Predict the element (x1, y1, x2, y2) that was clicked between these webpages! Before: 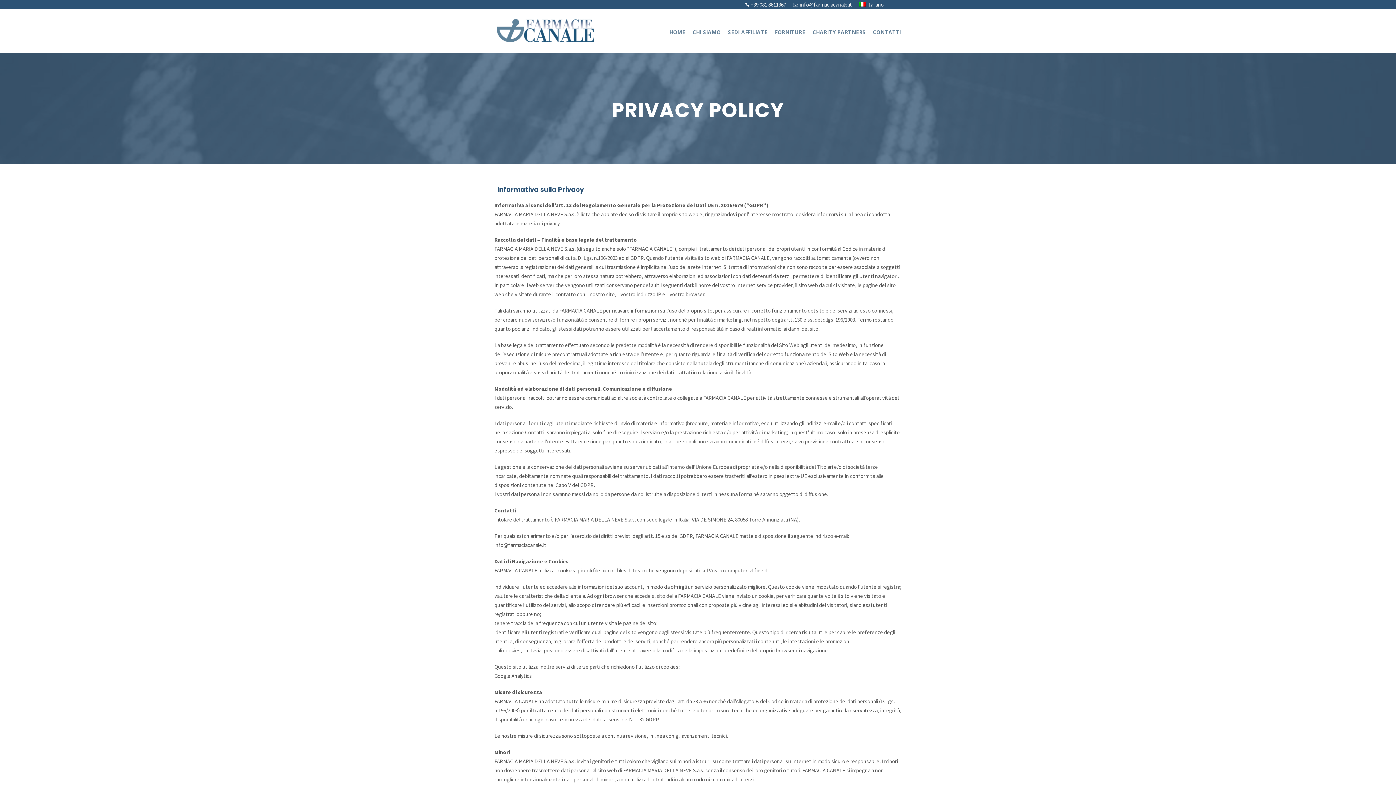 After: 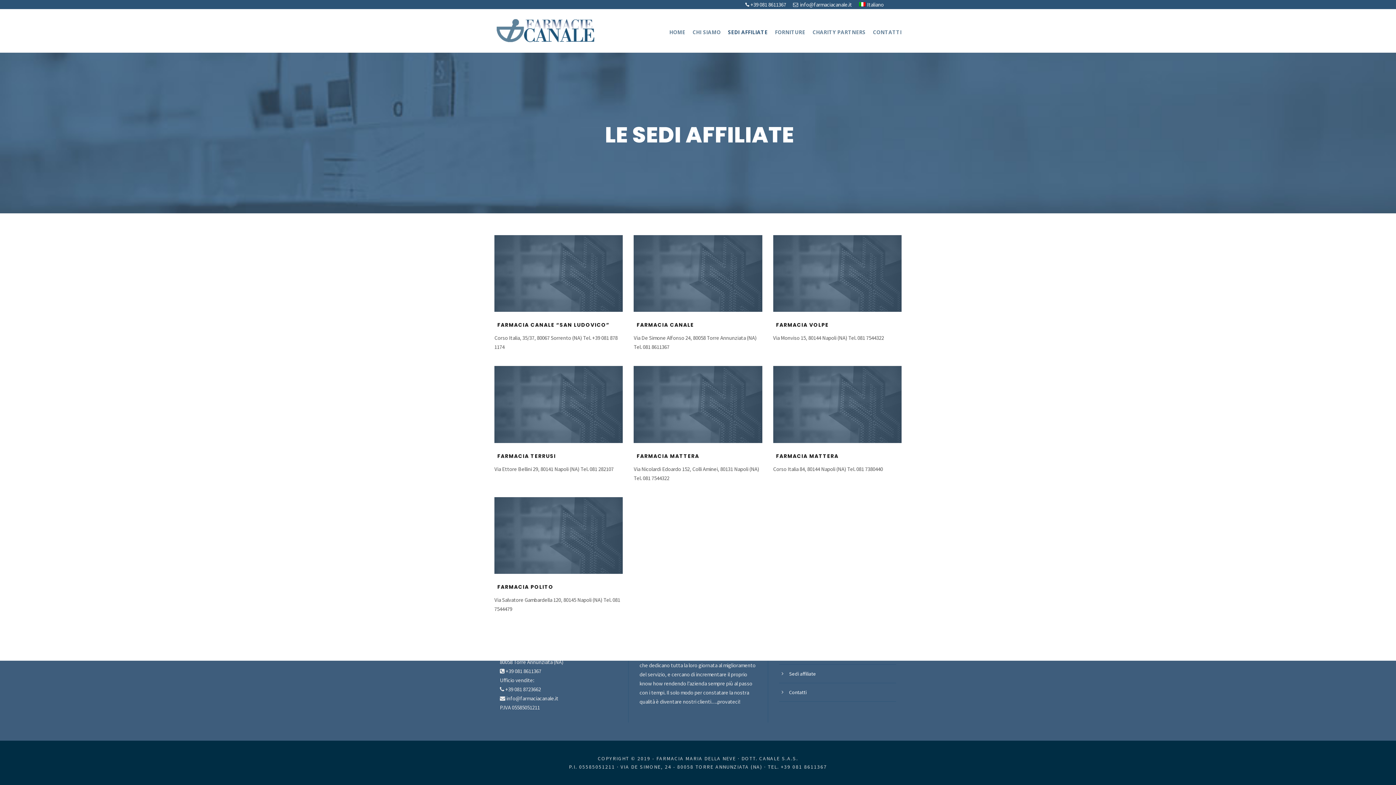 Action: bbox: (728, 28, 767, 52) label: SEDI AFFILIATE